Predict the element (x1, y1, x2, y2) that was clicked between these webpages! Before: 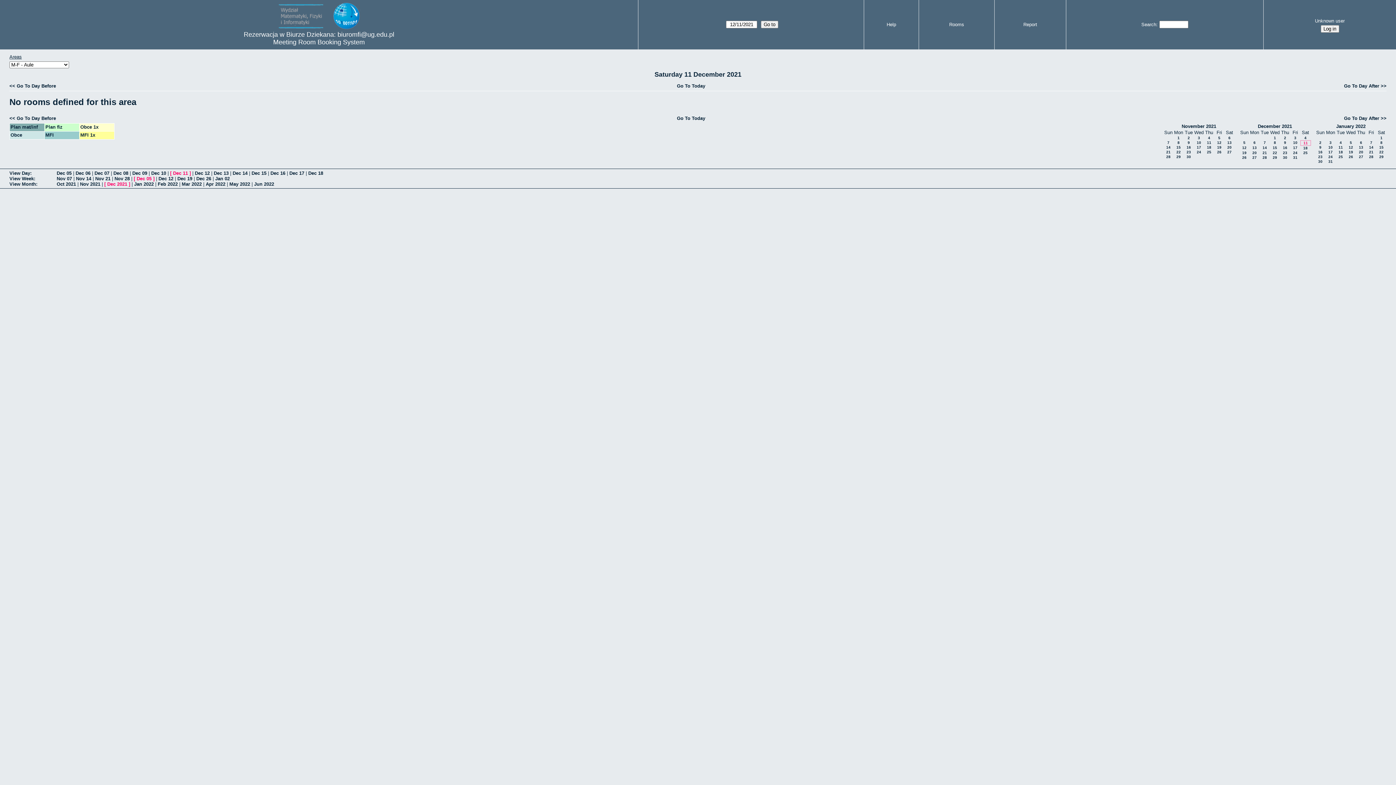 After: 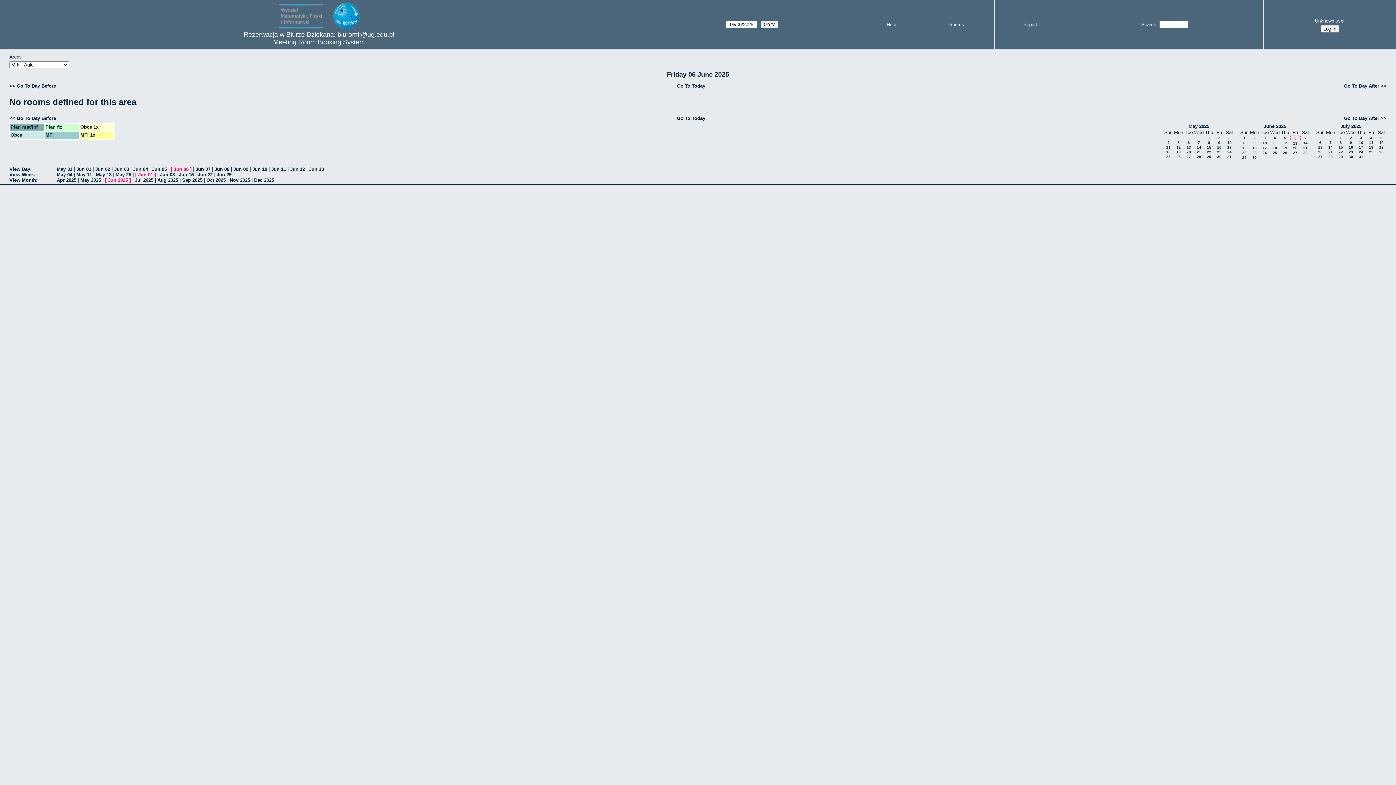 Action: bbox: (464, 83, 918, 88) label: Go To Today